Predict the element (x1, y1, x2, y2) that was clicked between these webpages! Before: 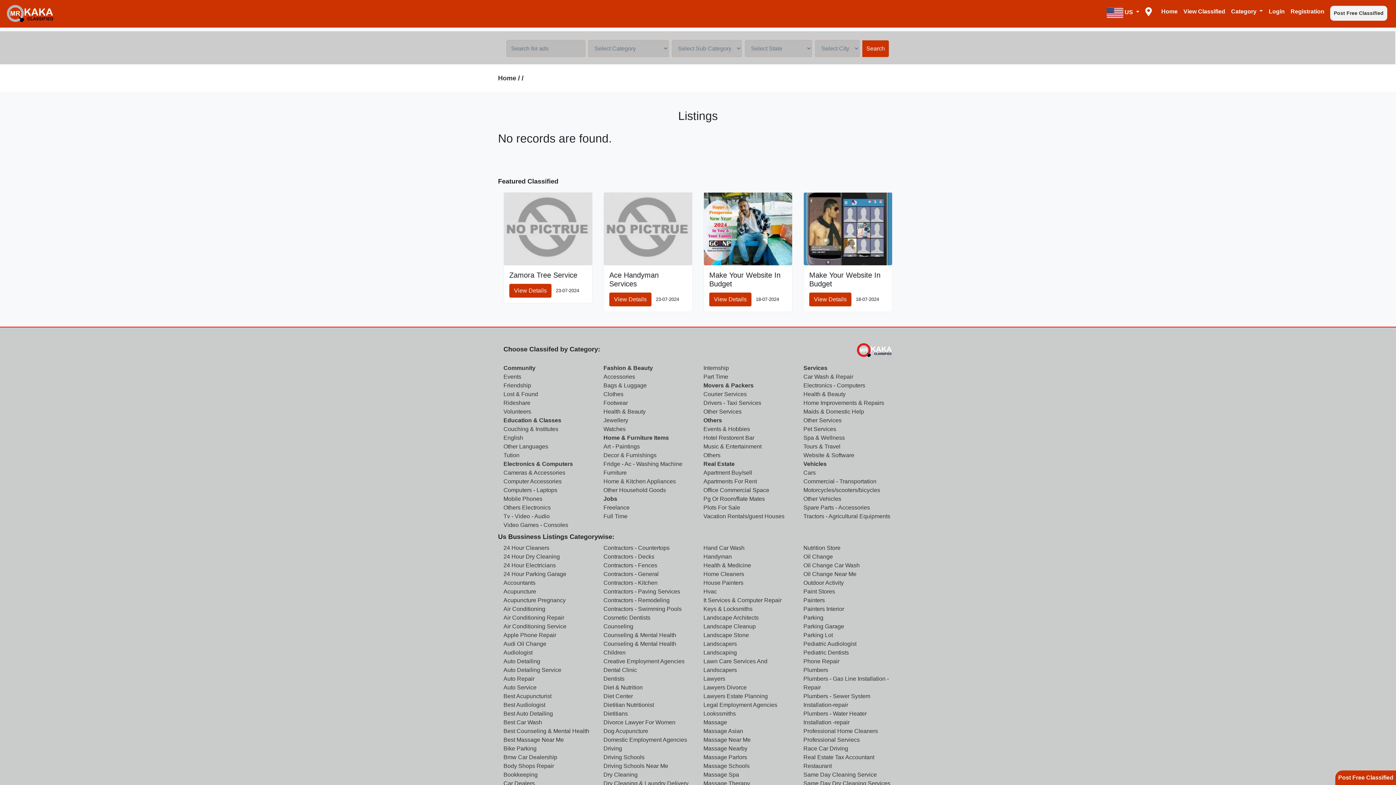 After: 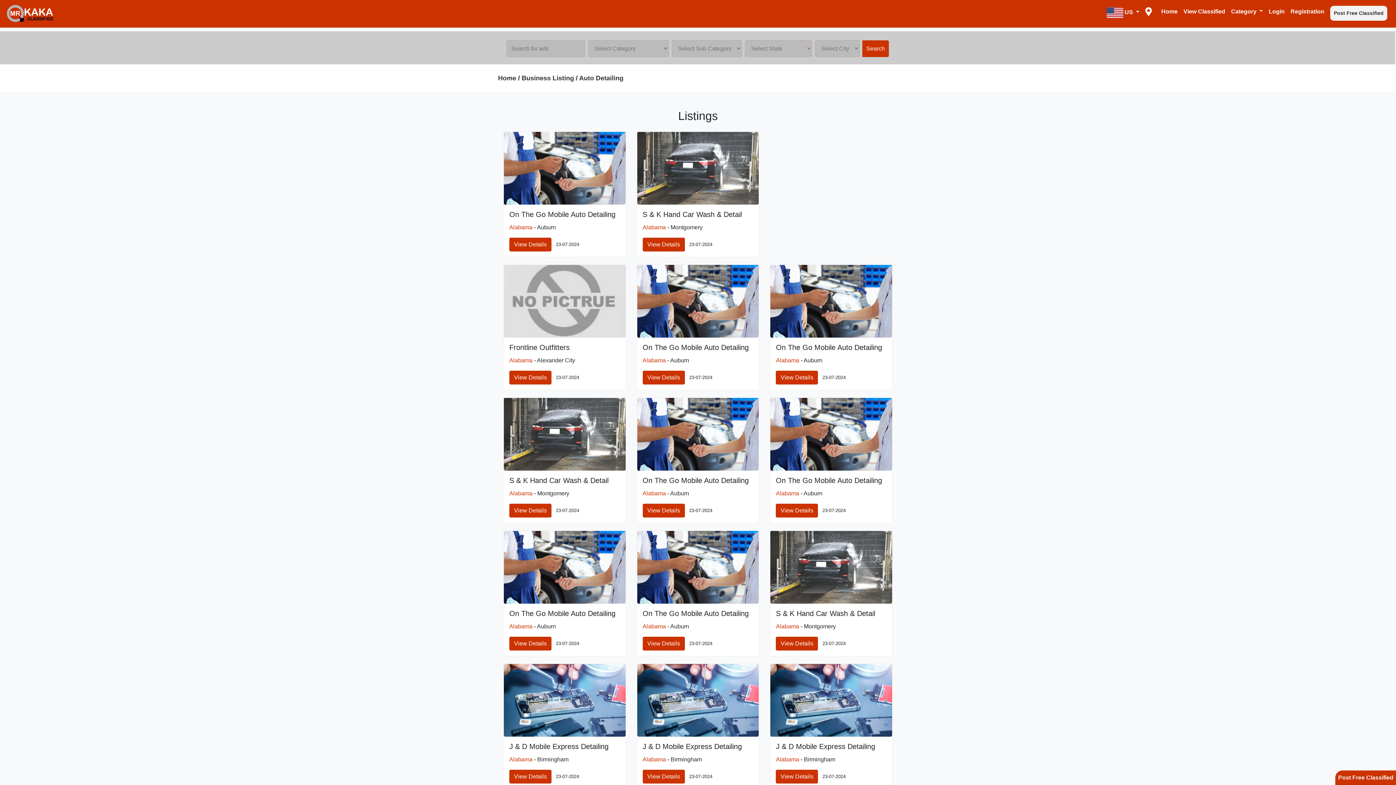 Action: bbox: (503, 658, 540, 664) label: Auto Detailing